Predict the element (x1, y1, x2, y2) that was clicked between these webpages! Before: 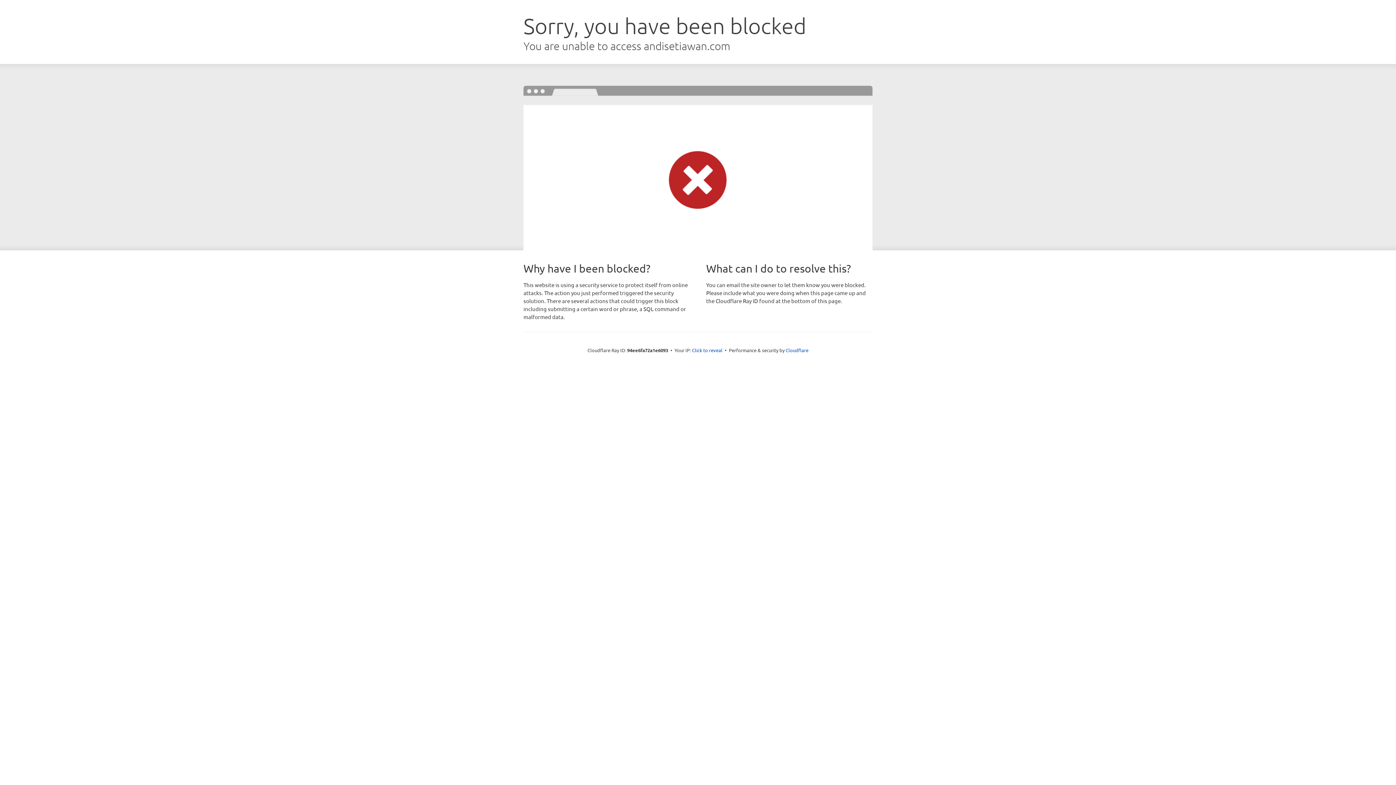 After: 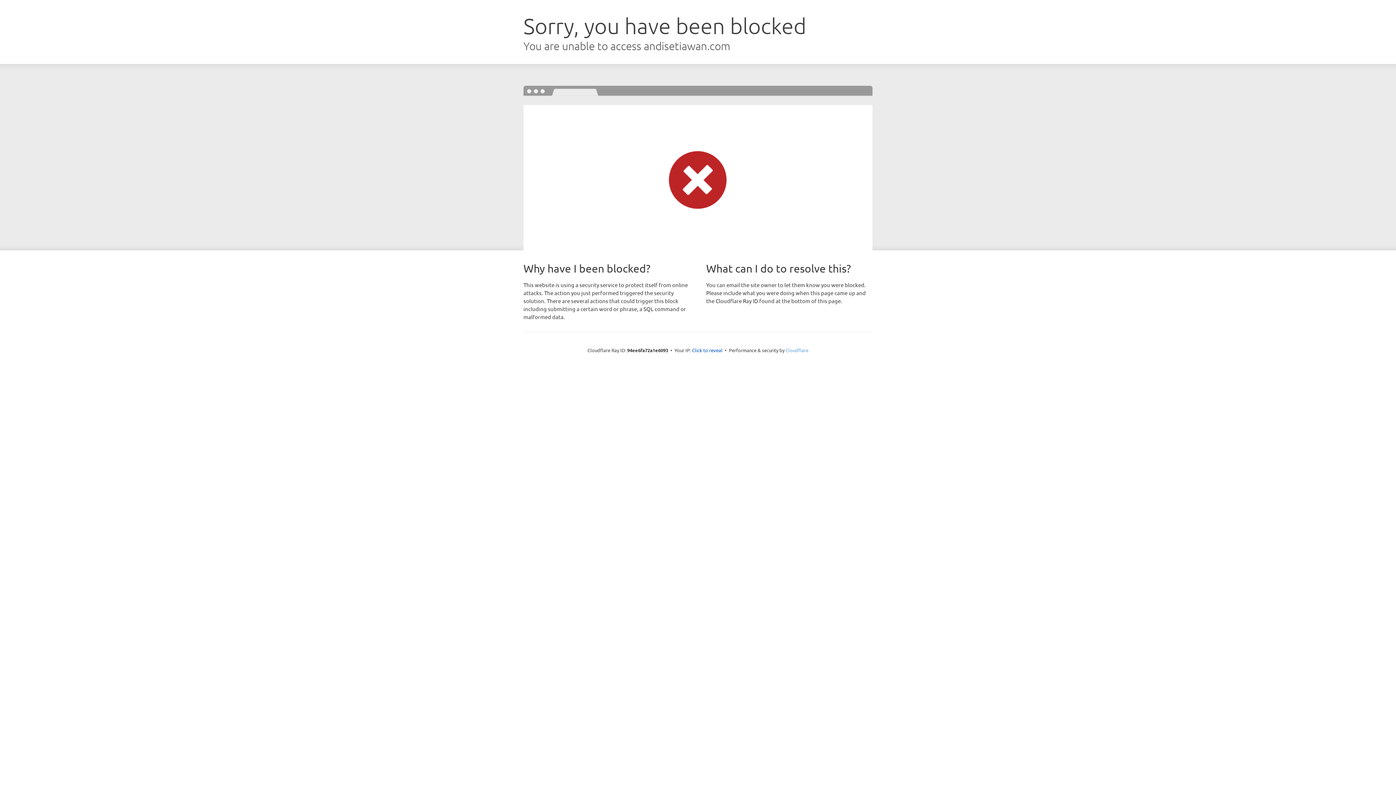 Action: label: Cloudflare bbox: (785, 347, 808, 353)